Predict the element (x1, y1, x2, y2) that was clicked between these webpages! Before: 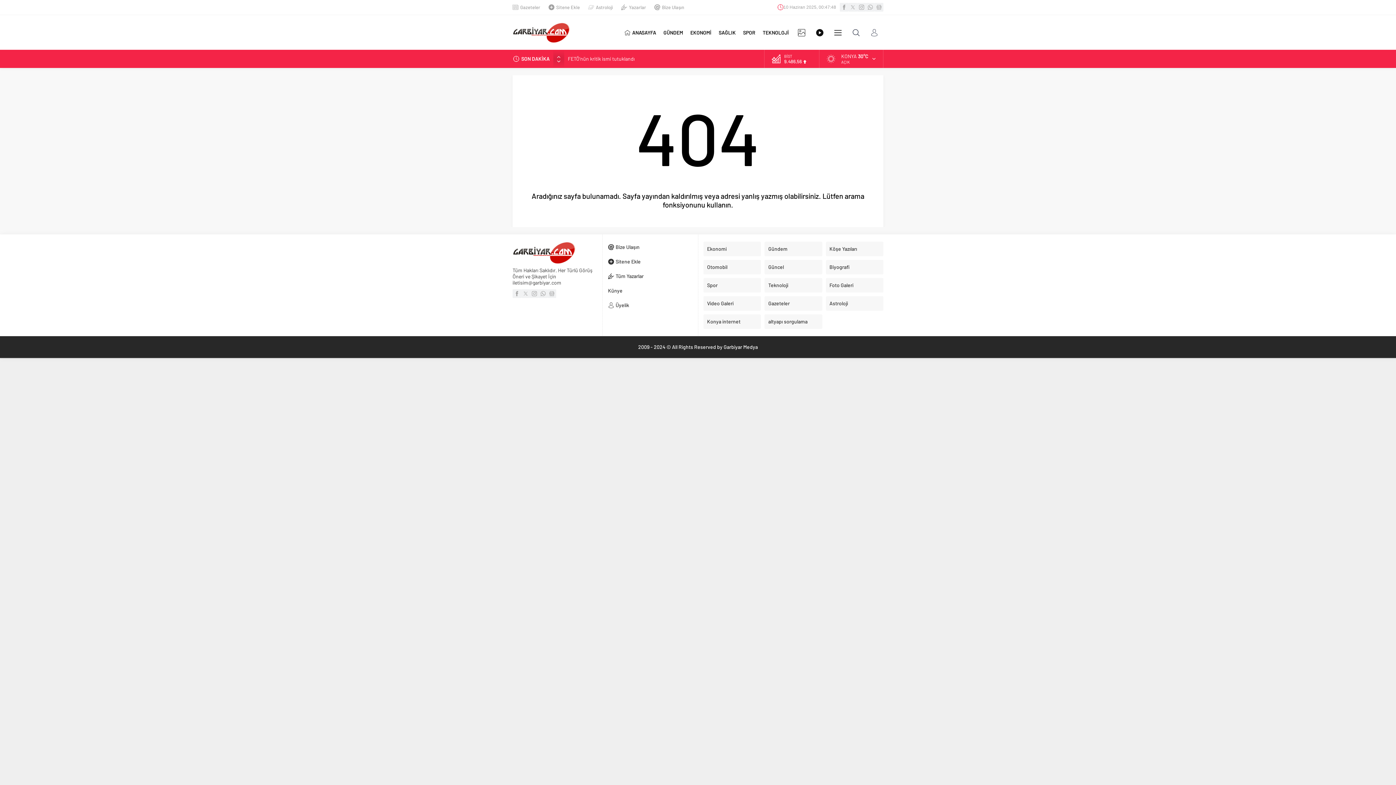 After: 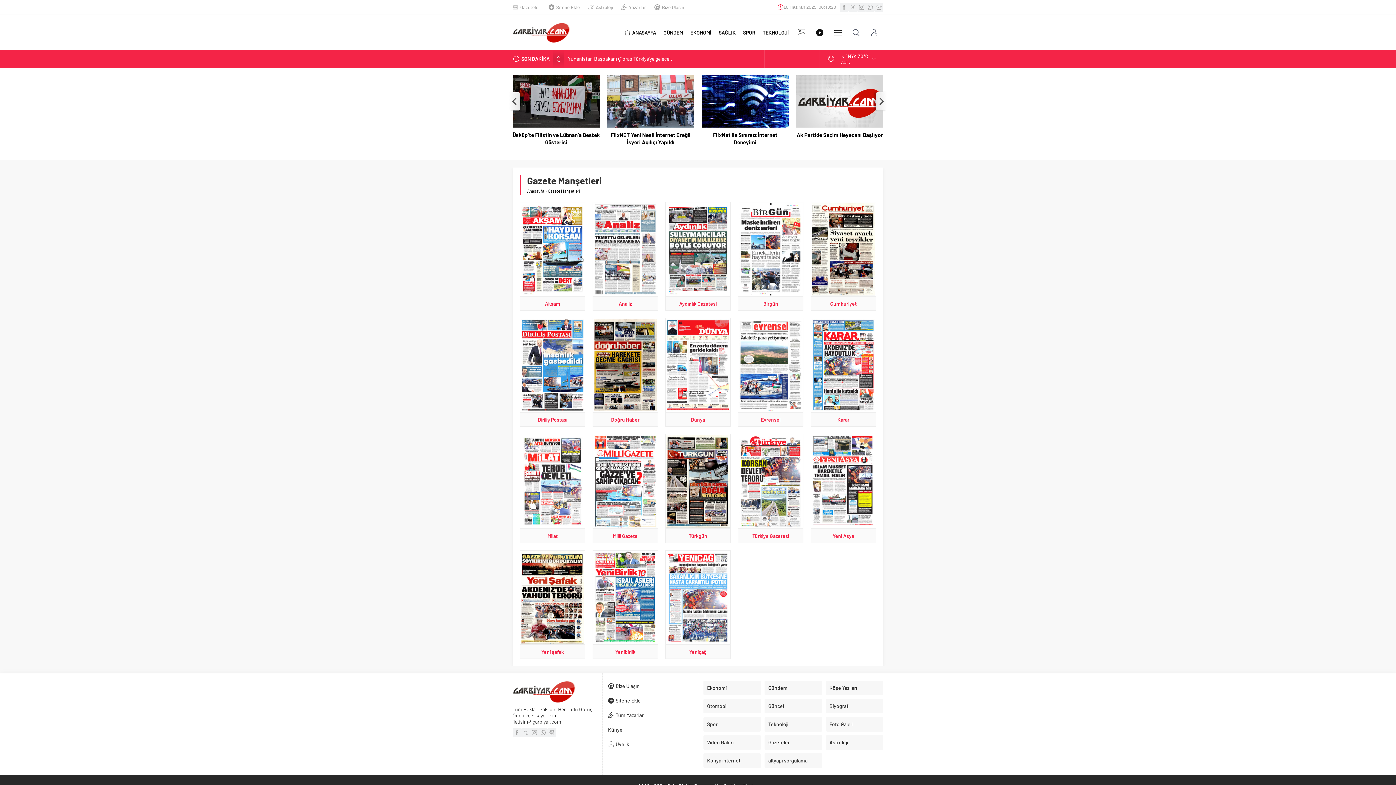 Action: label: Gazeteler bbox: (764, 296, 822, 310)